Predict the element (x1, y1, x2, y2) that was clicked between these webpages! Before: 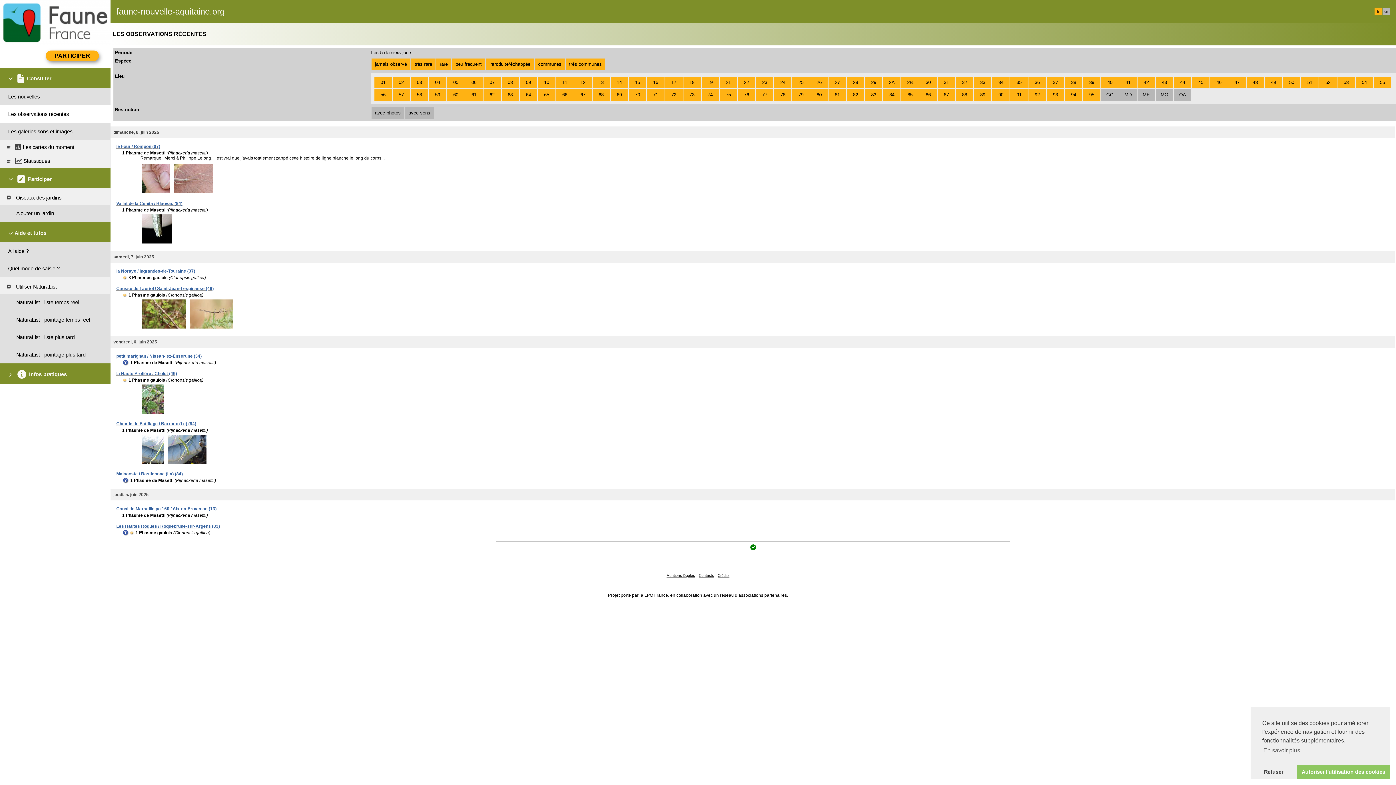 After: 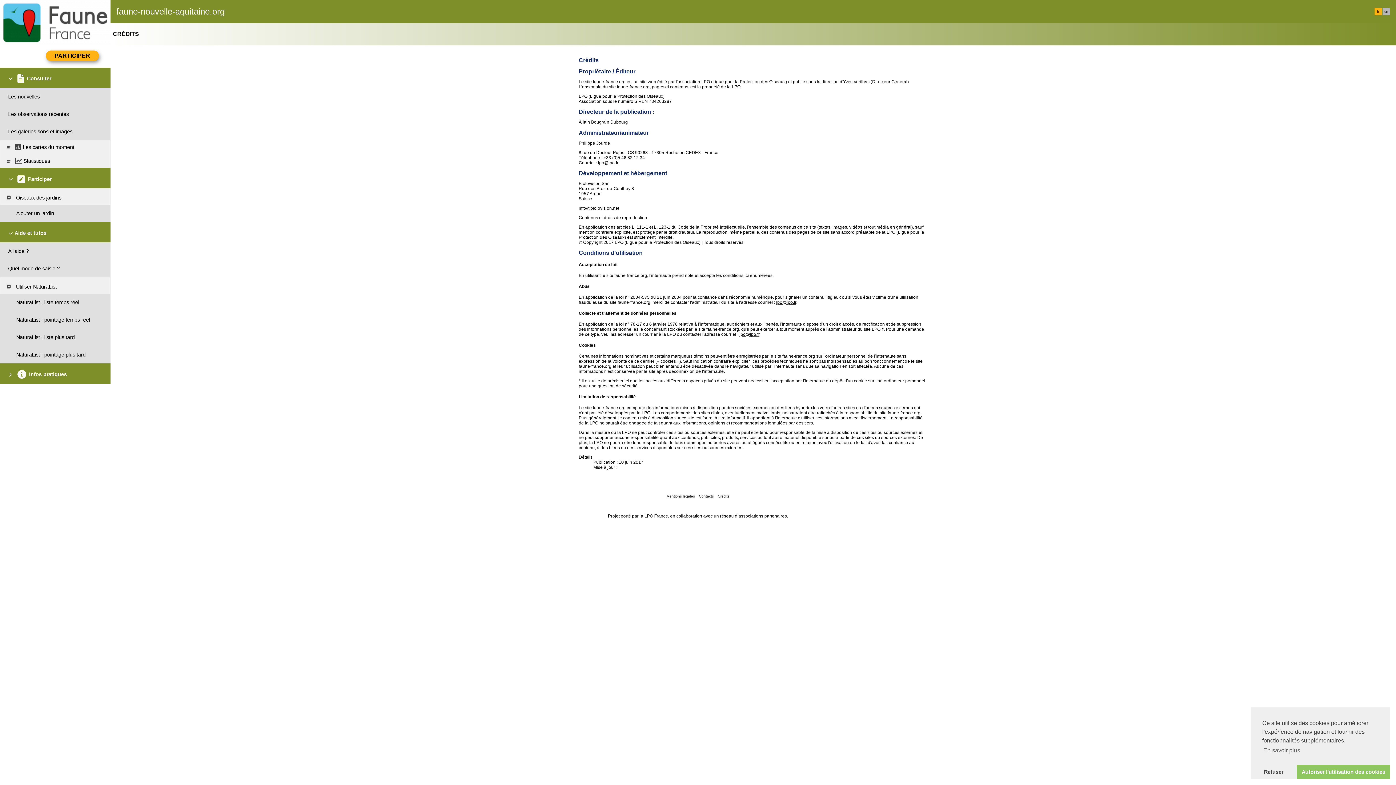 Action: label: Crédits bbox: (718, 573, 729, 577)